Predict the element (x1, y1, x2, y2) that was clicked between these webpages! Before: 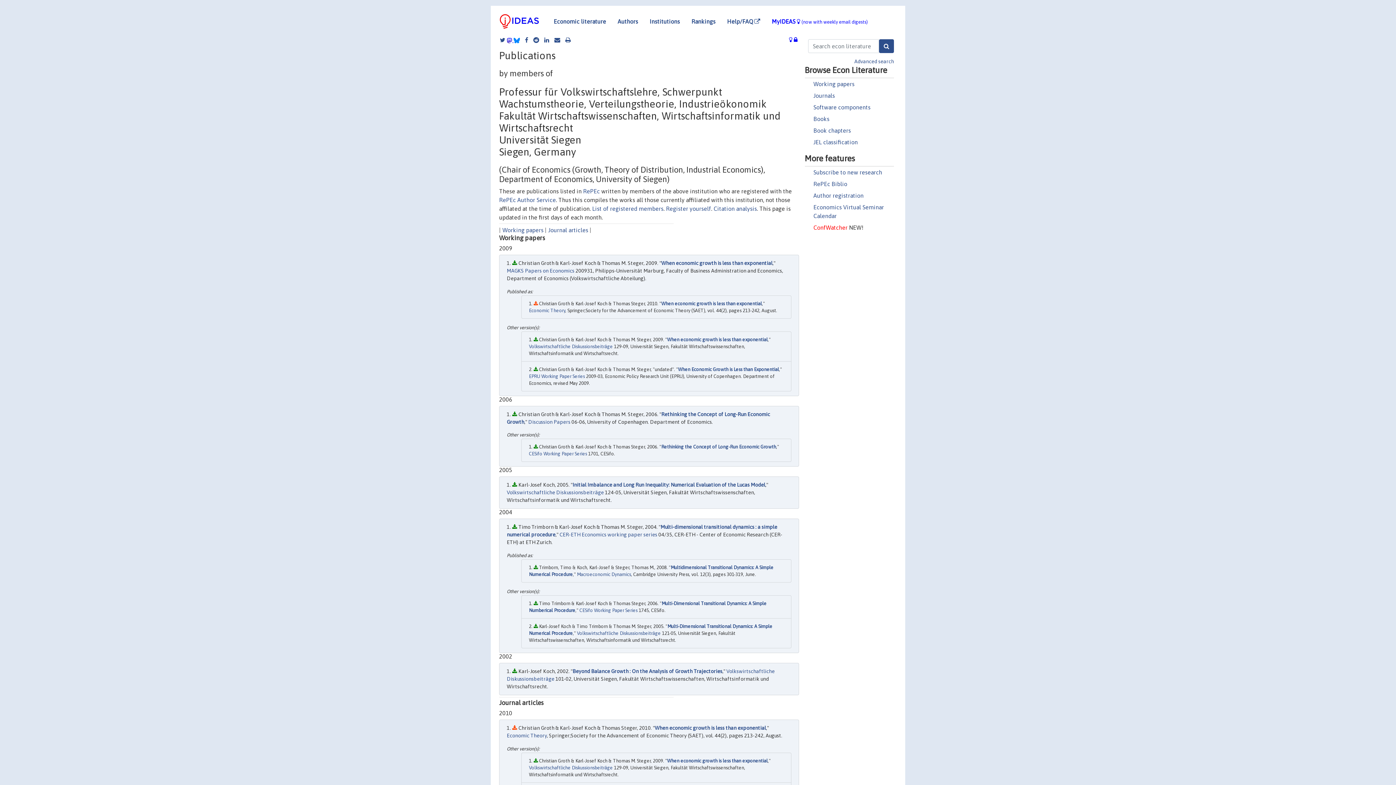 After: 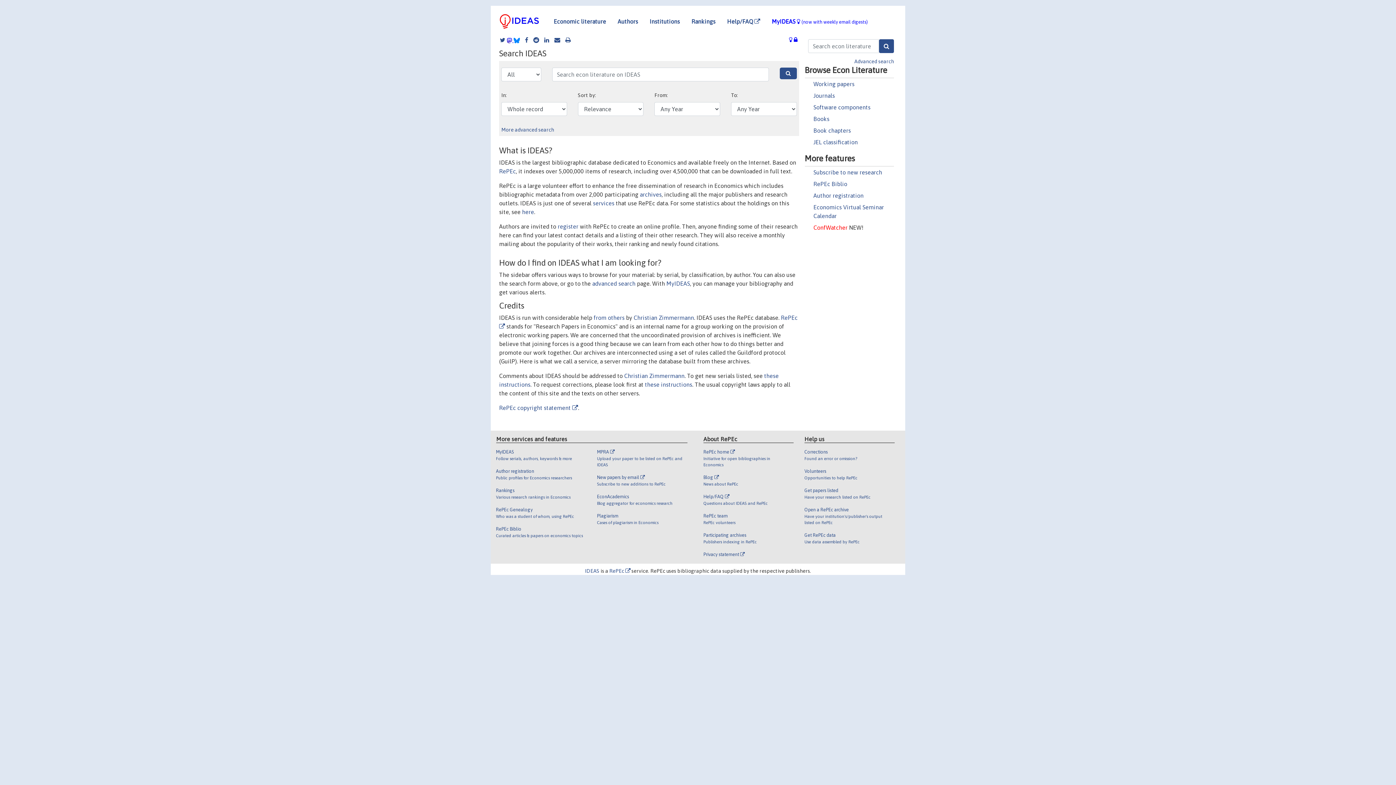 Action: label: Economic literature bbox: (548, 14, 612, 28)